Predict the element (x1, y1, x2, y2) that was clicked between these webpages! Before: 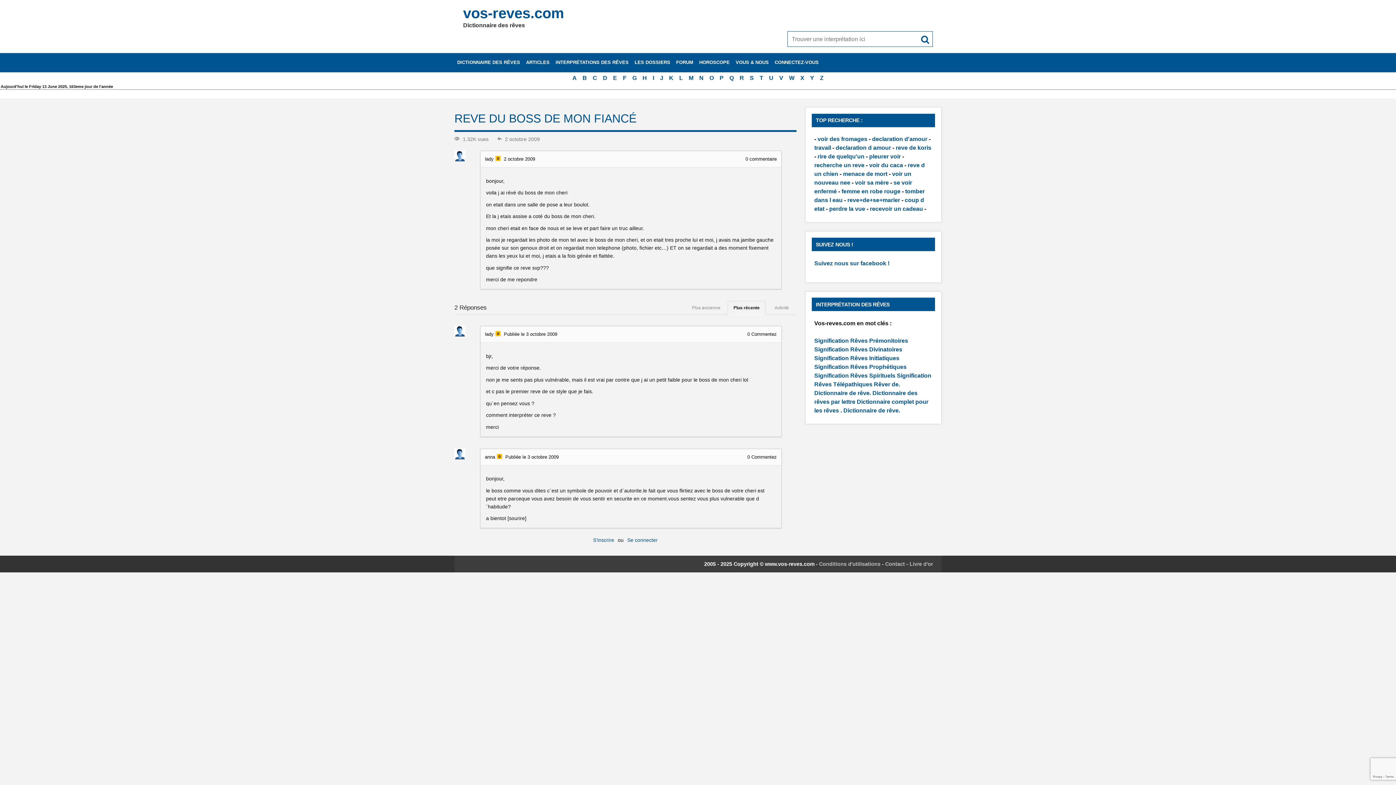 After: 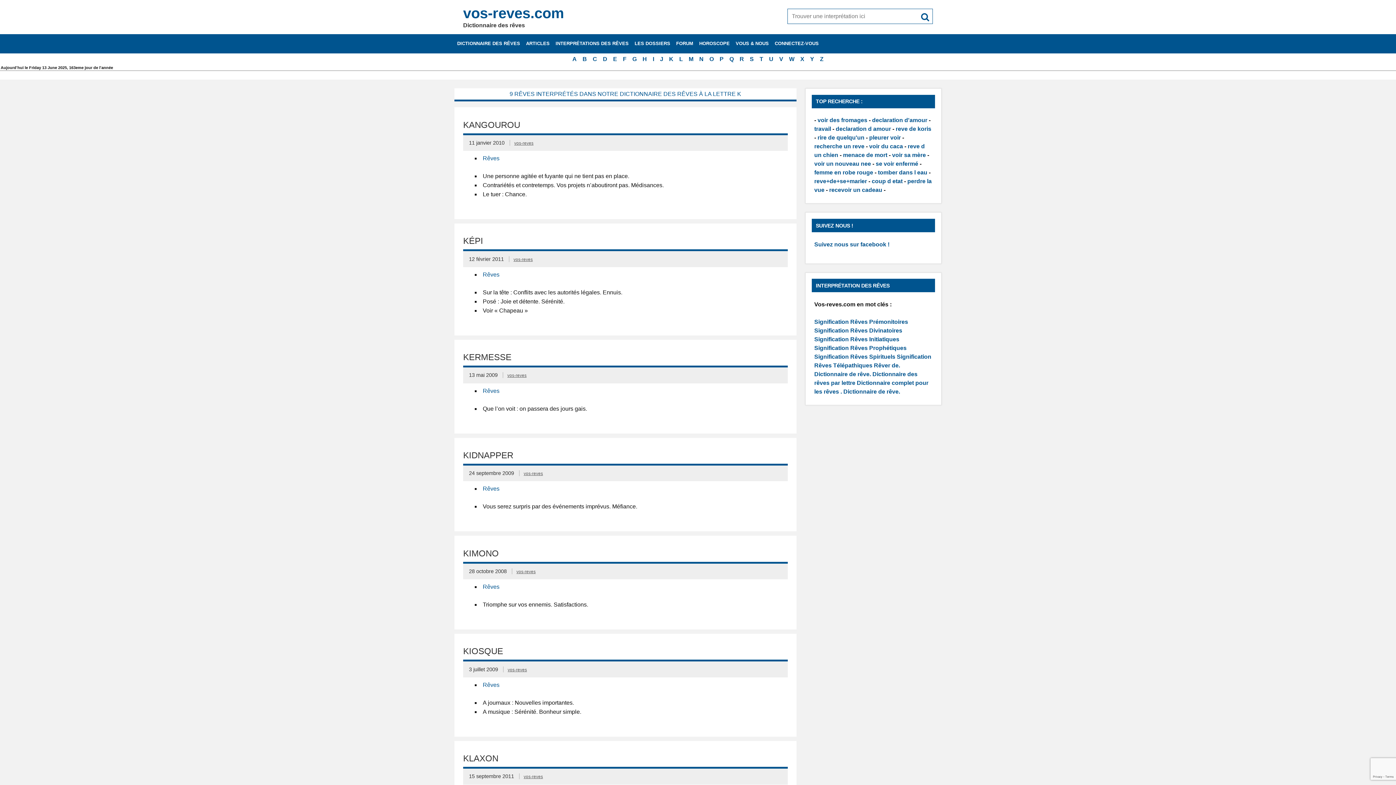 Action: label: K bbox: (666, 72, 676, 83)